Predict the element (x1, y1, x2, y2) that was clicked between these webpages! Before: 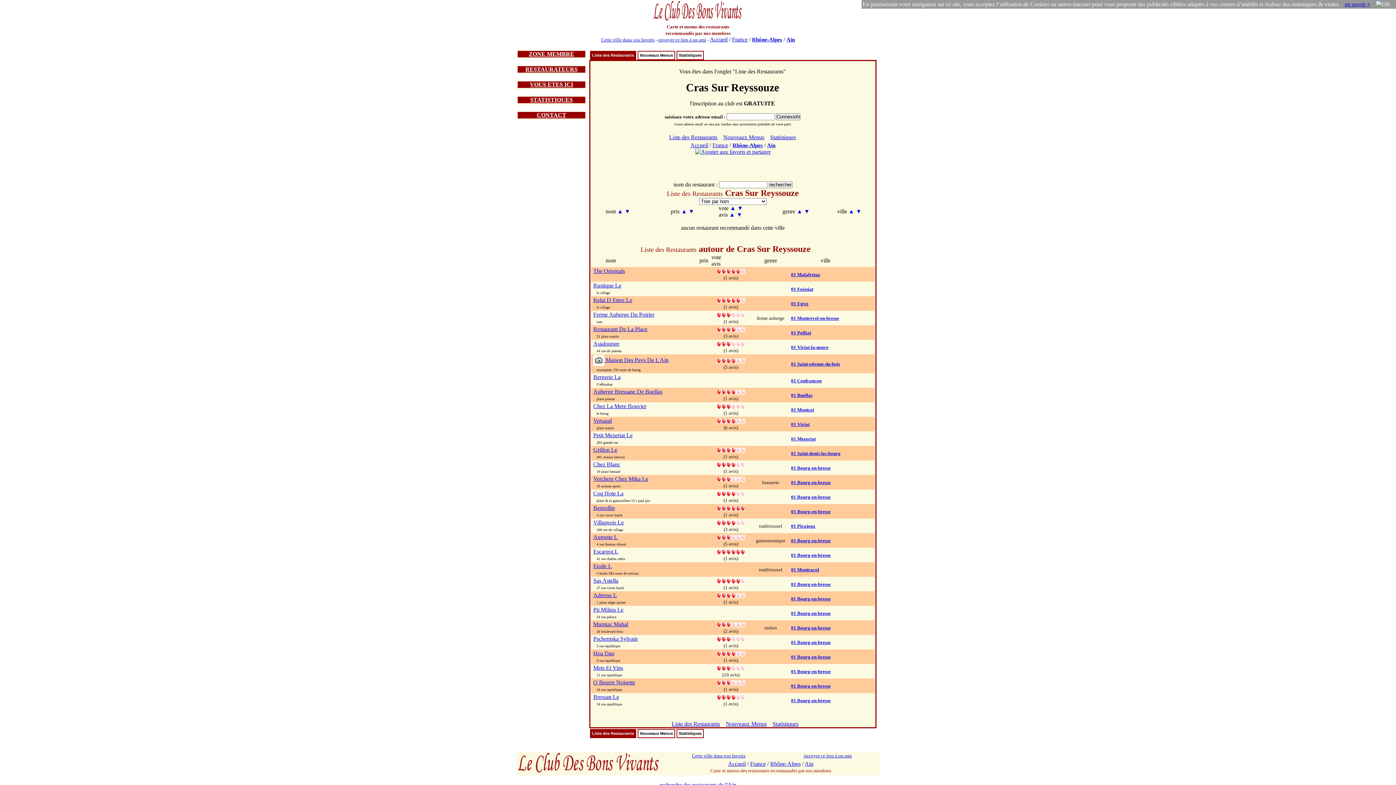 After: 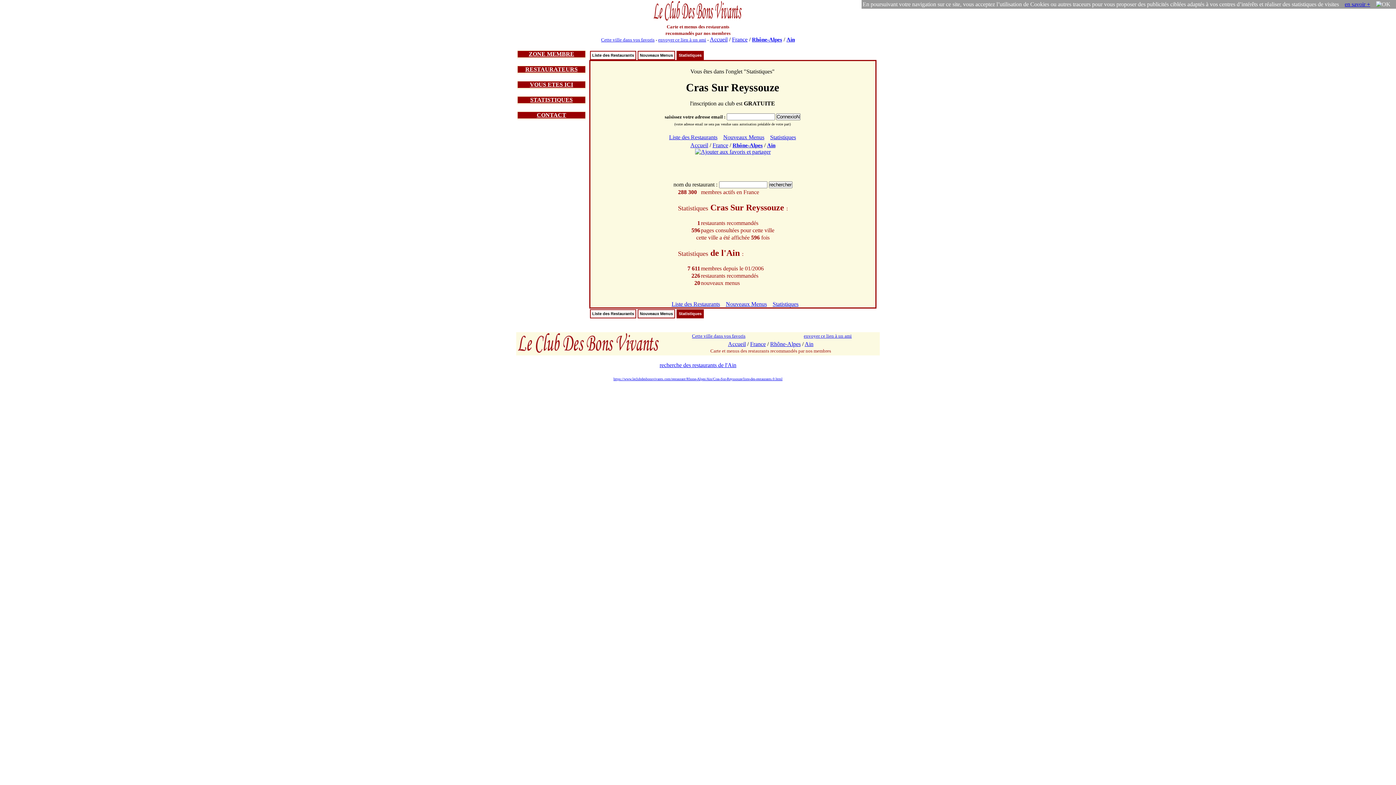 Action: bbox: (677, 51, 703, 58) label: Statistiques